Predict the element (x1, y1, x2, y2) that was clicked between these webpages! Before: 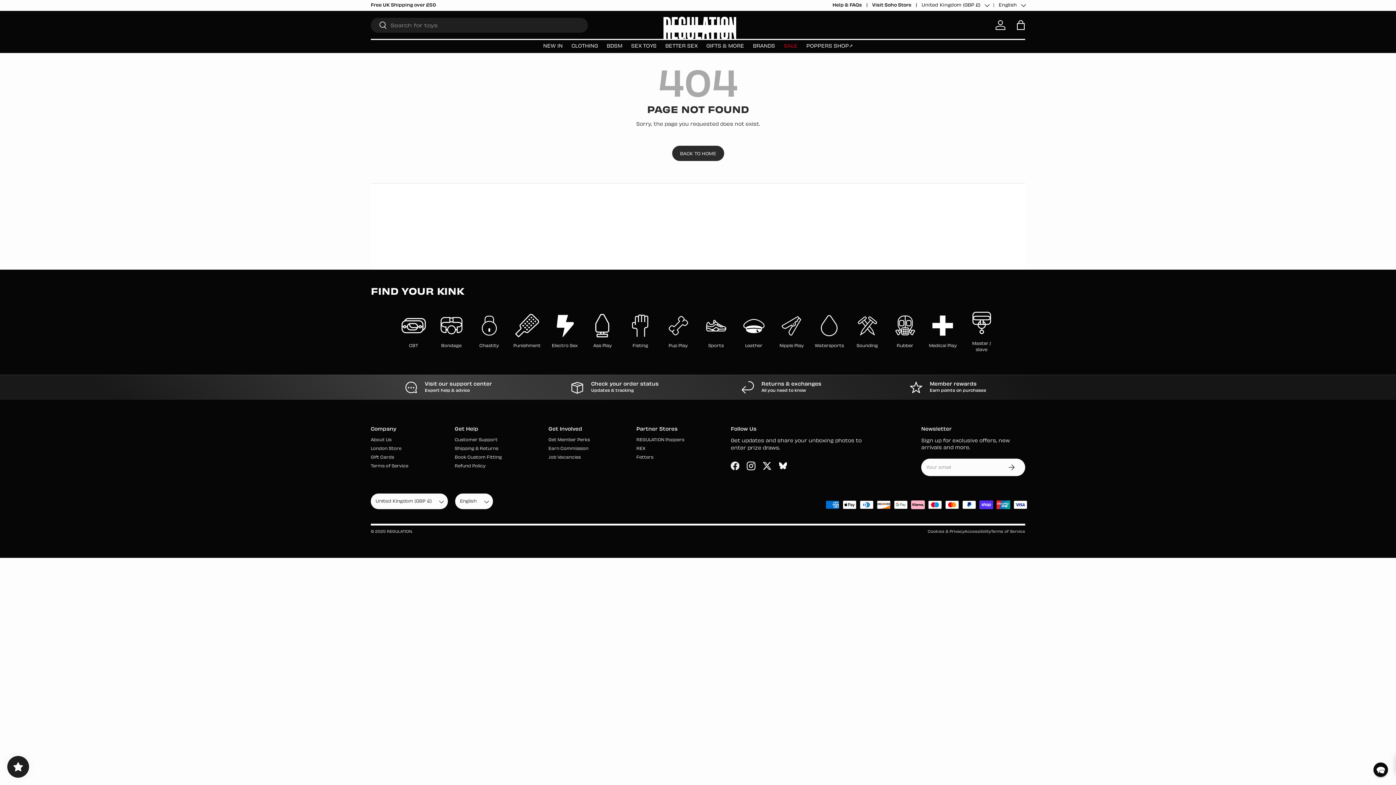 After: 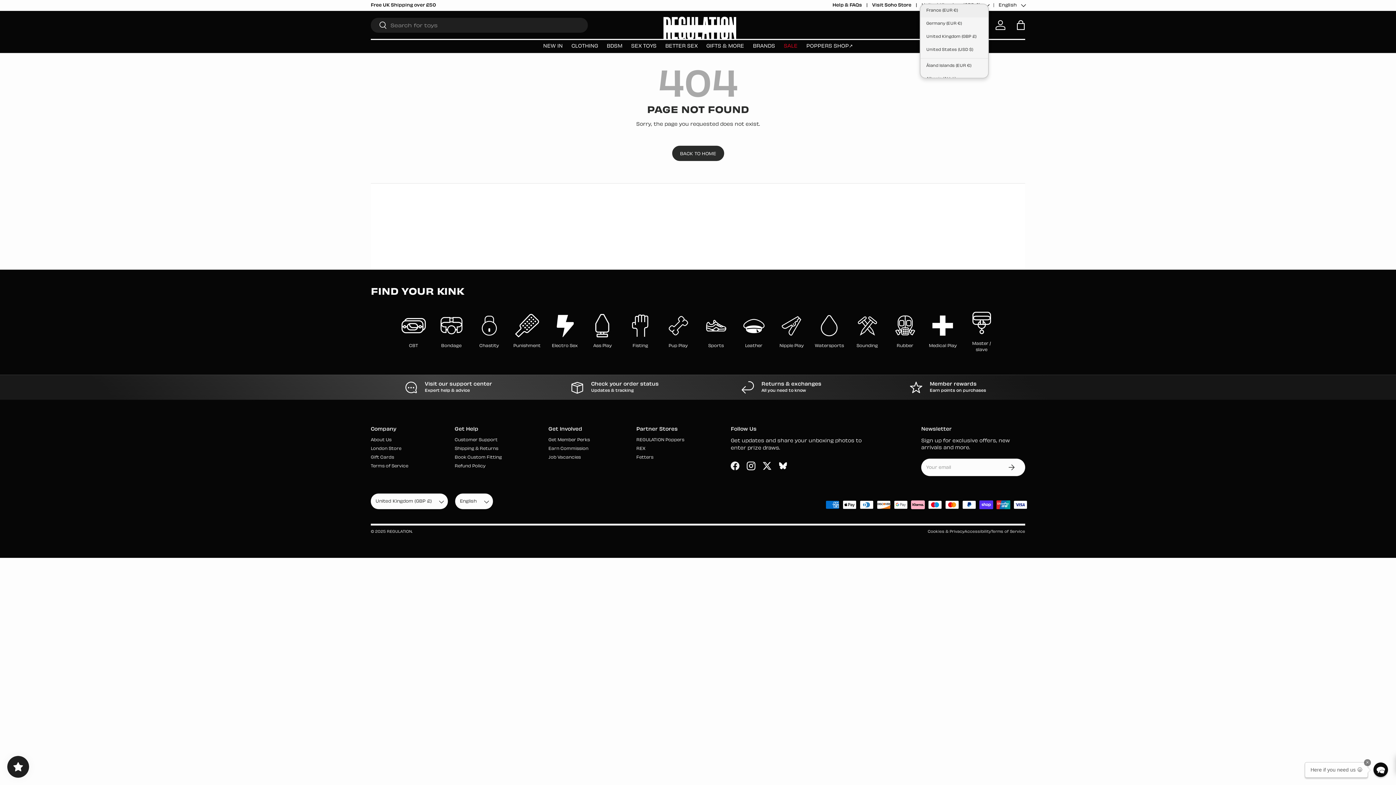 Action: label: United Kingdom (GBP £) bbox: (921, 1, 989, 9)